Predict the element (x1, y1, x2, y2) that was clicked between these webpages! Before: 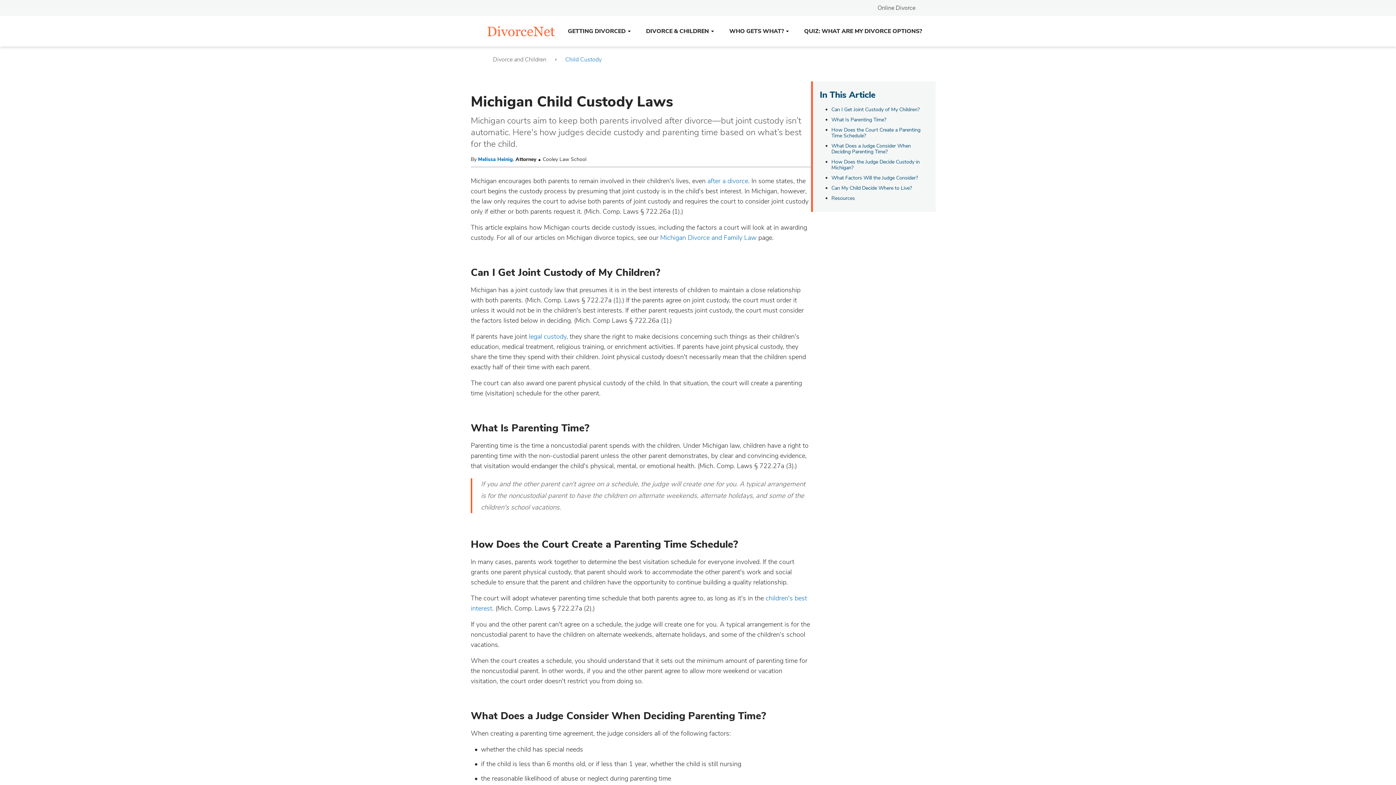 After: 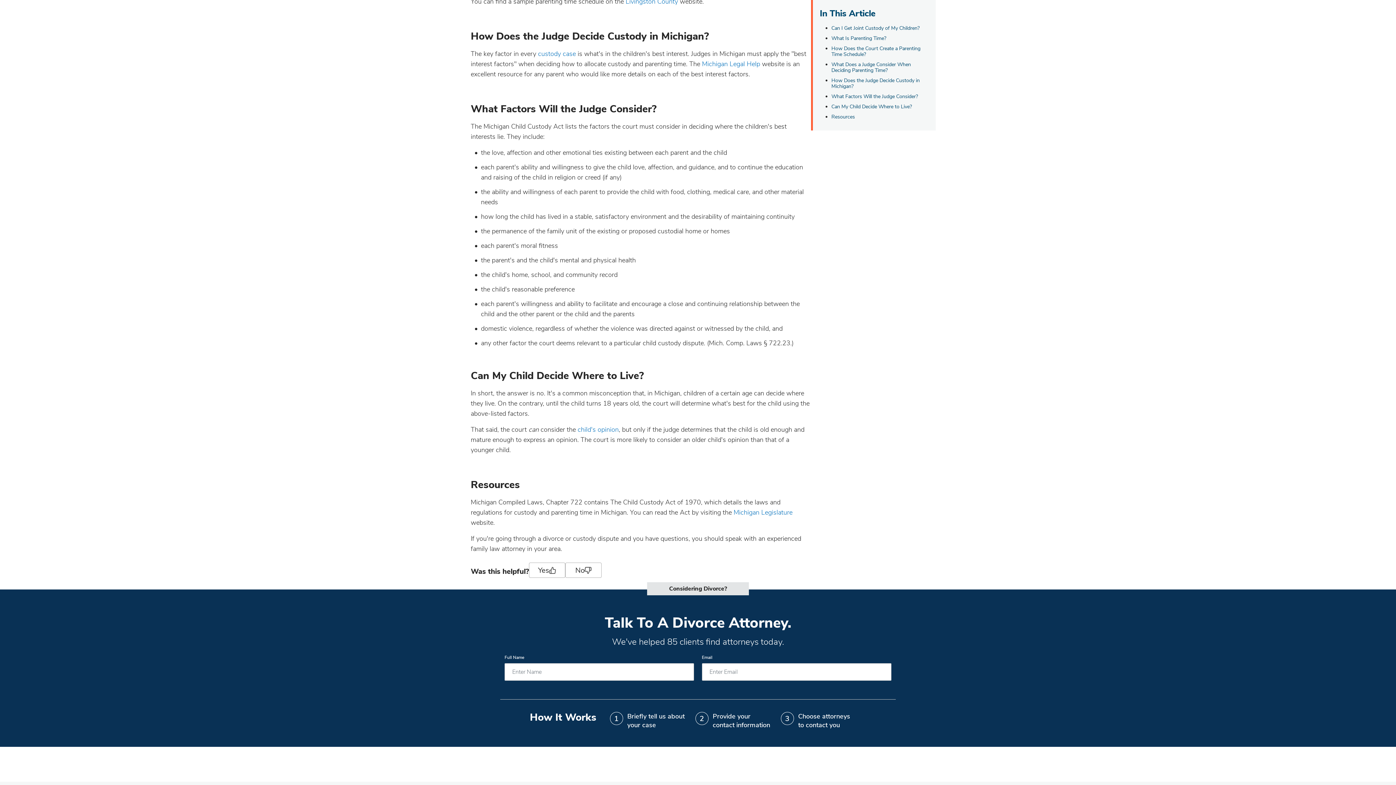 Action: bbox: (831, 158, 919, 171) label: How Does the Judge Decide Custody in Michigan?